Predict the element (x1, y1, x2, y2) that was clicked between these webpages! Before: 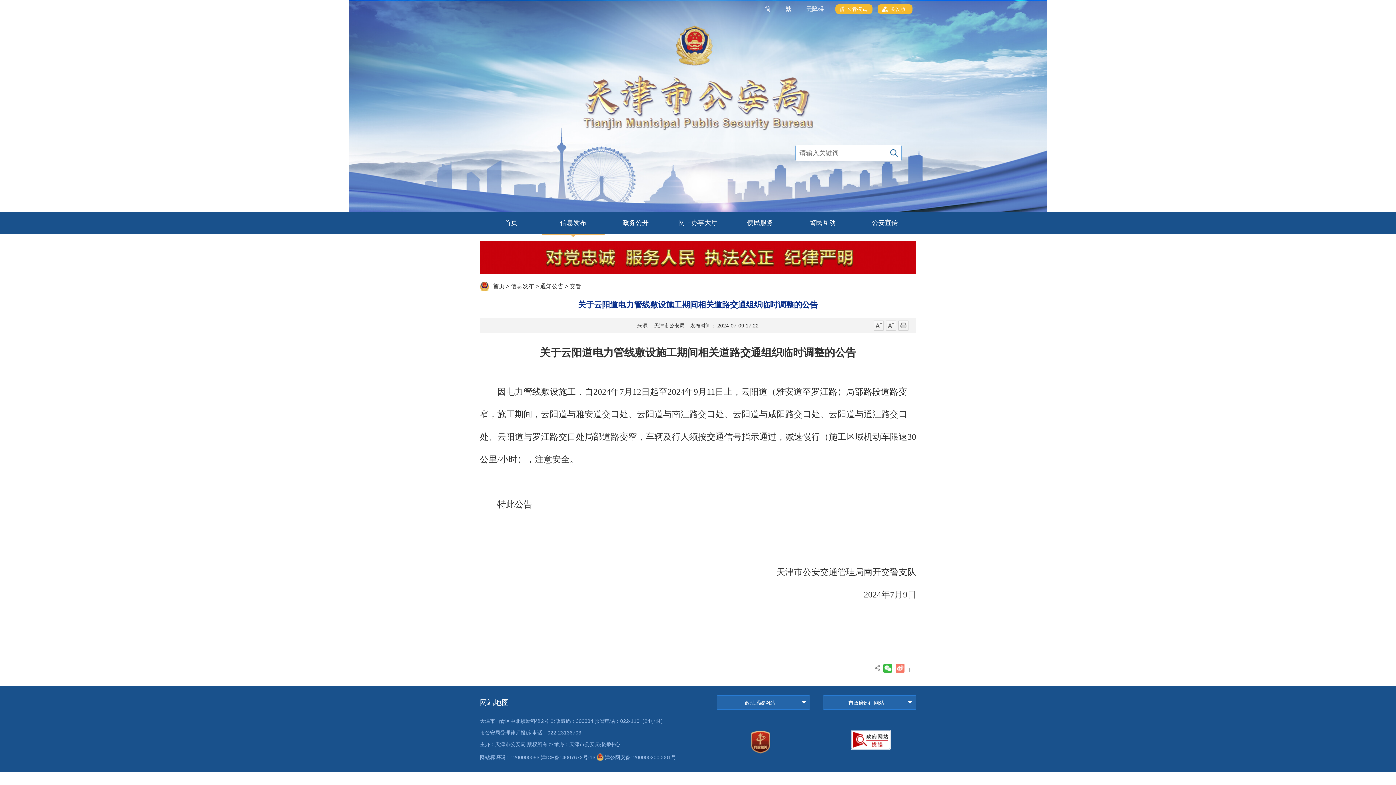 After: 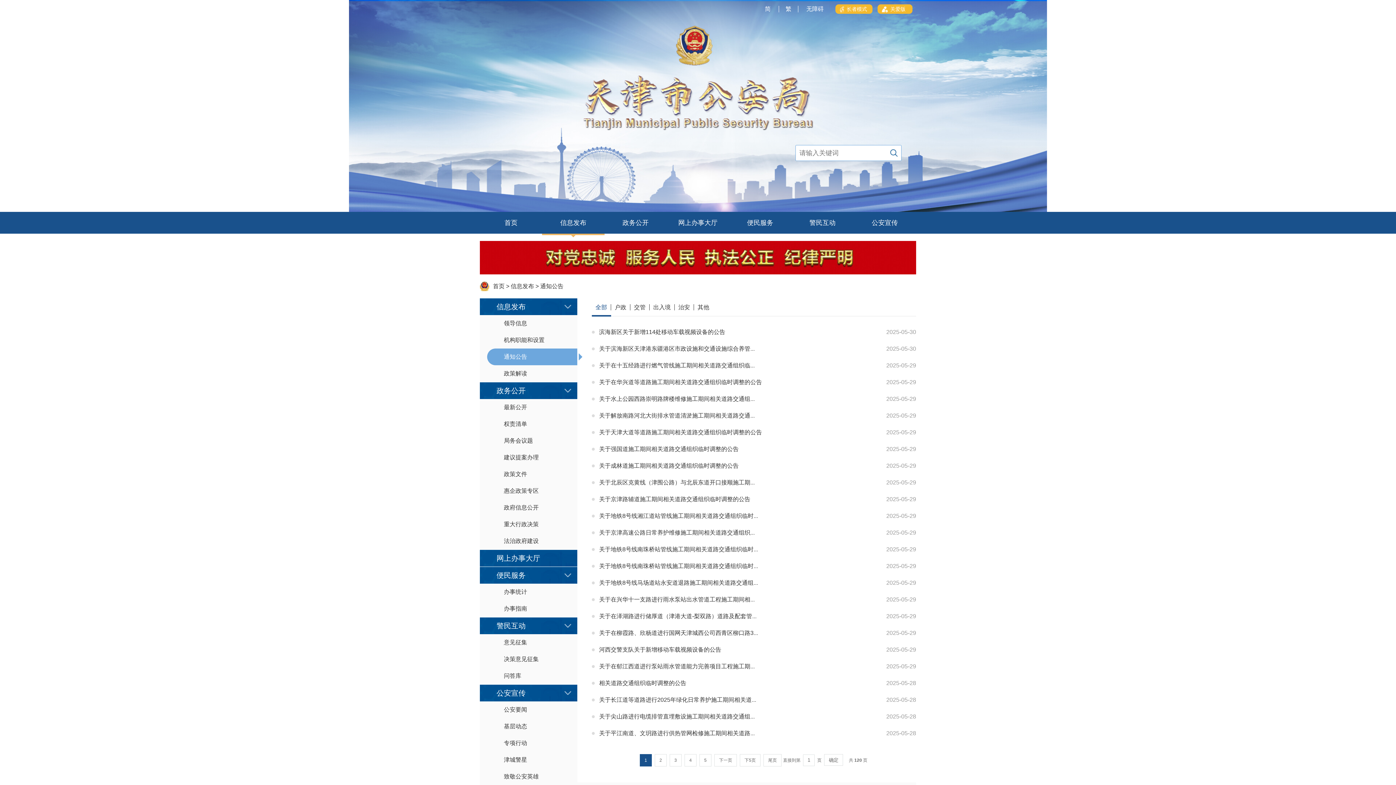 Action: bbox: (540, 283, 563, 289) label: 通知公告